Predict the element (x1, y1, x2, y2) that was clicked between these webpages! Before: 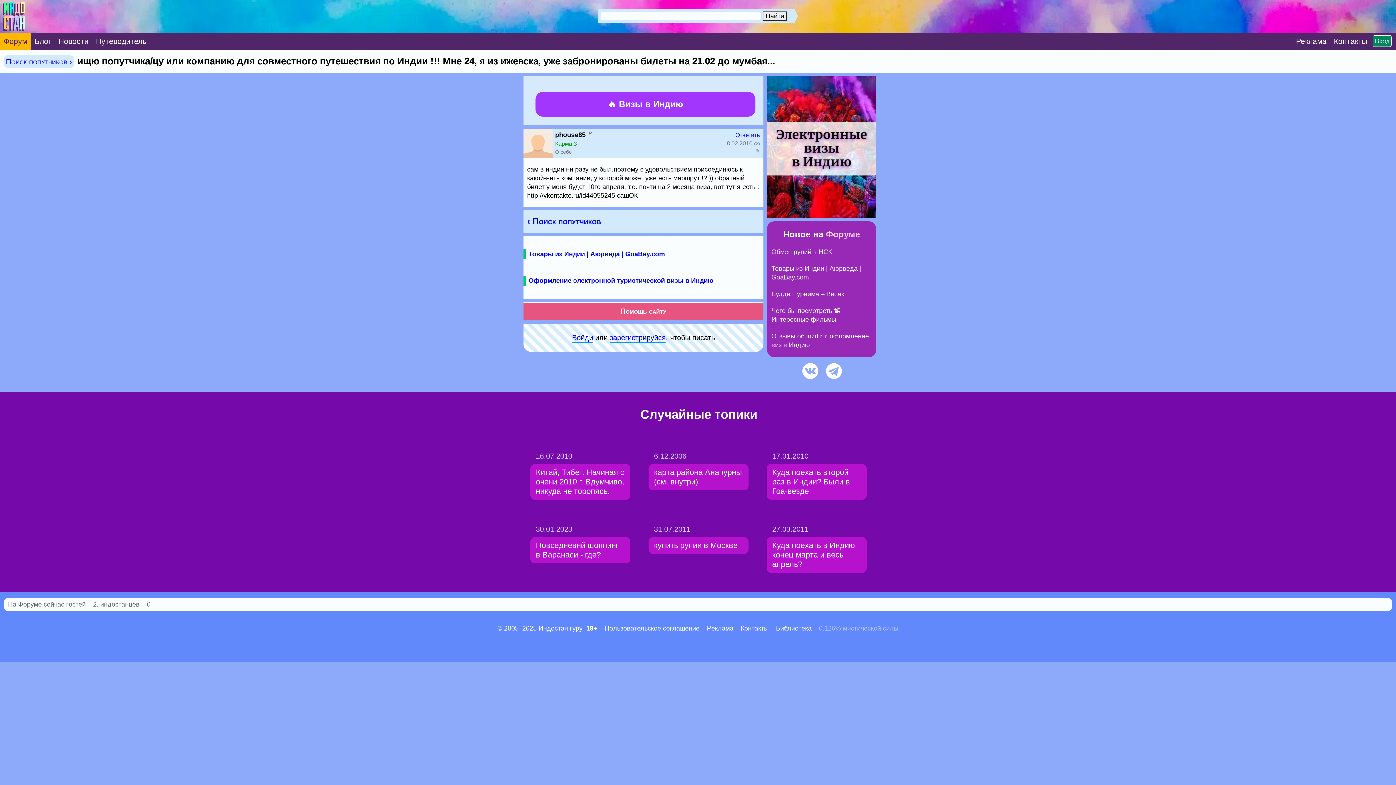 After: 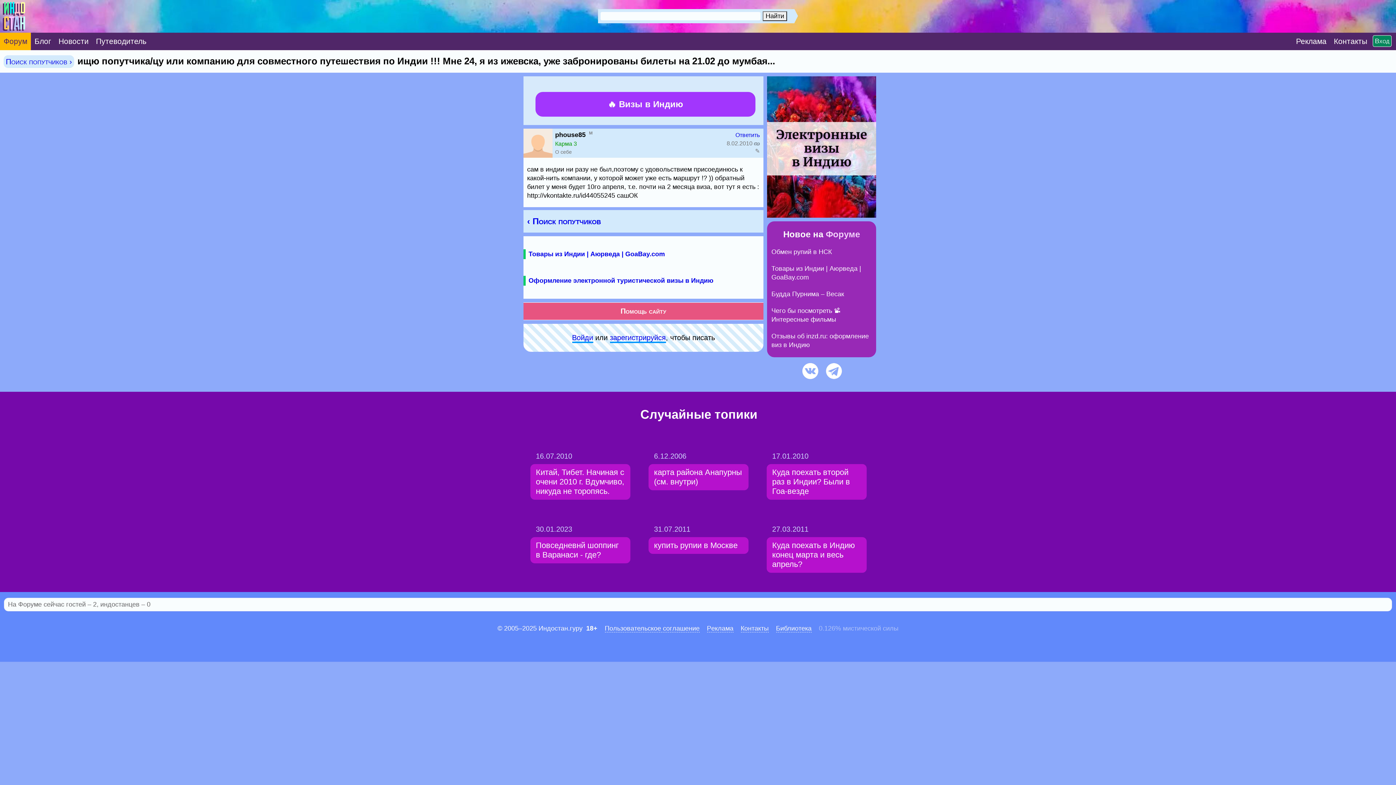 Action: label: Пользовательское соглашение bbox: (604, 625, 699, 632)